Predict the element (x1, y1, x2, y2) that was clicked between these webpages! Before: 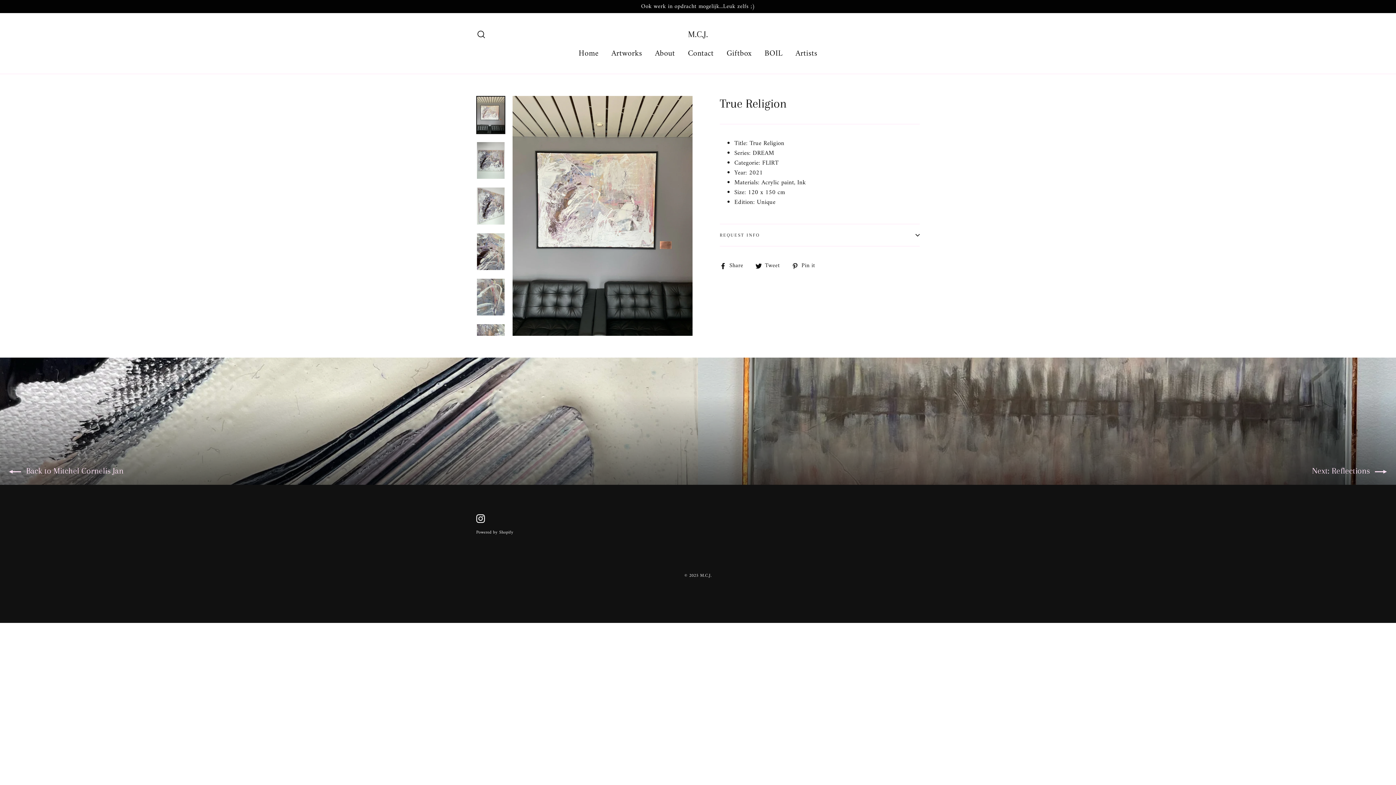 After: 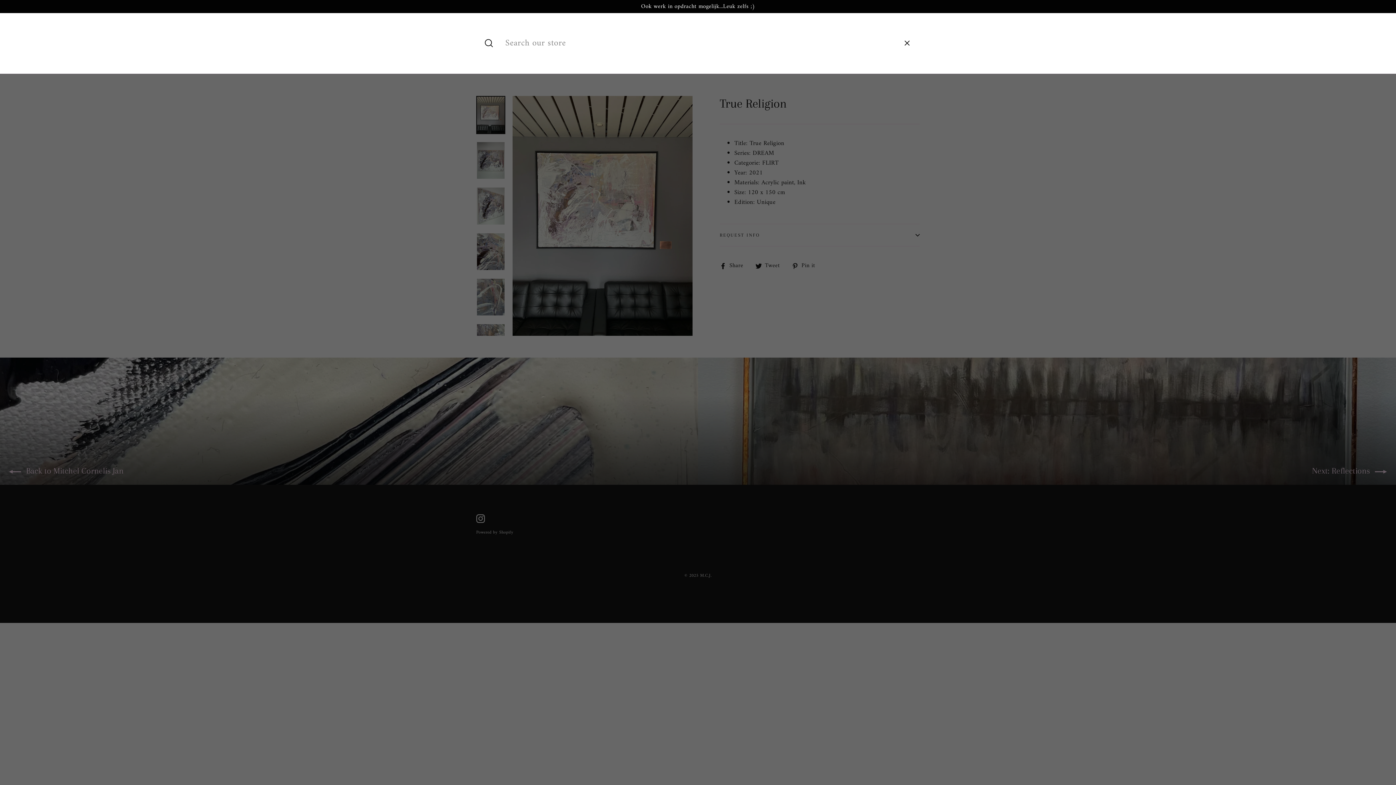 Action: bbox: (472, 25, 490, 43) label: Search